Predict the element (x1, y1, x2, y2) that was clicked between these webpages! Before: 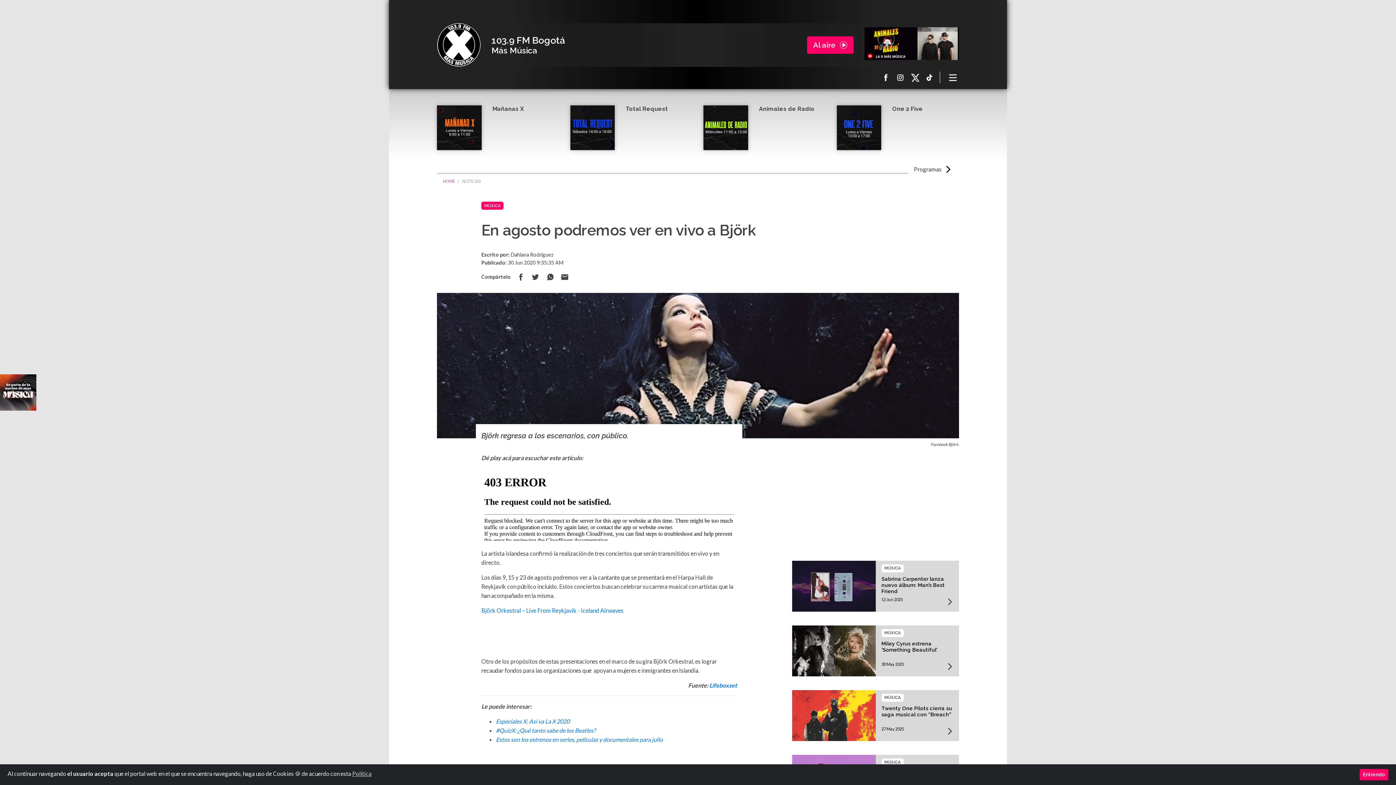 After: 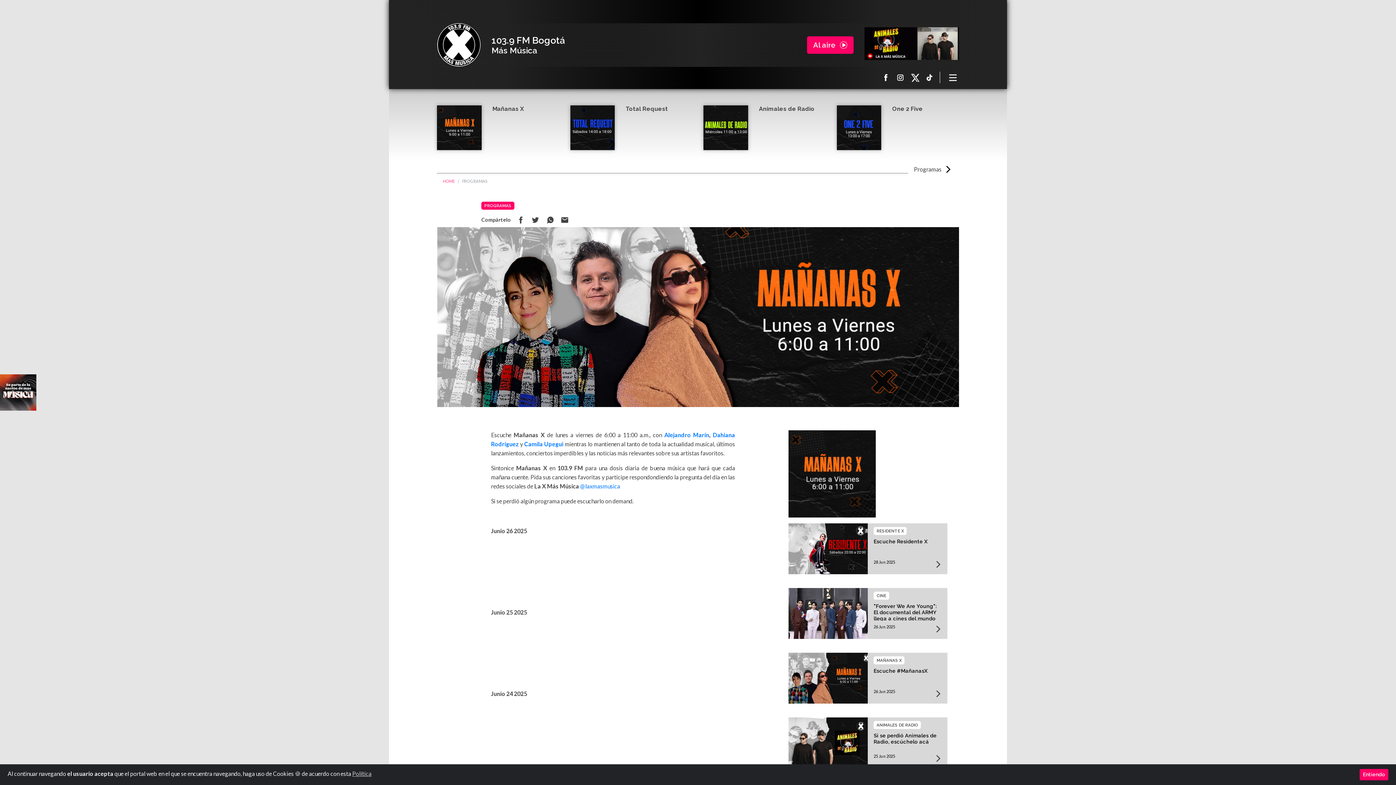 Action: bbox: (437, 127, 481, 134)